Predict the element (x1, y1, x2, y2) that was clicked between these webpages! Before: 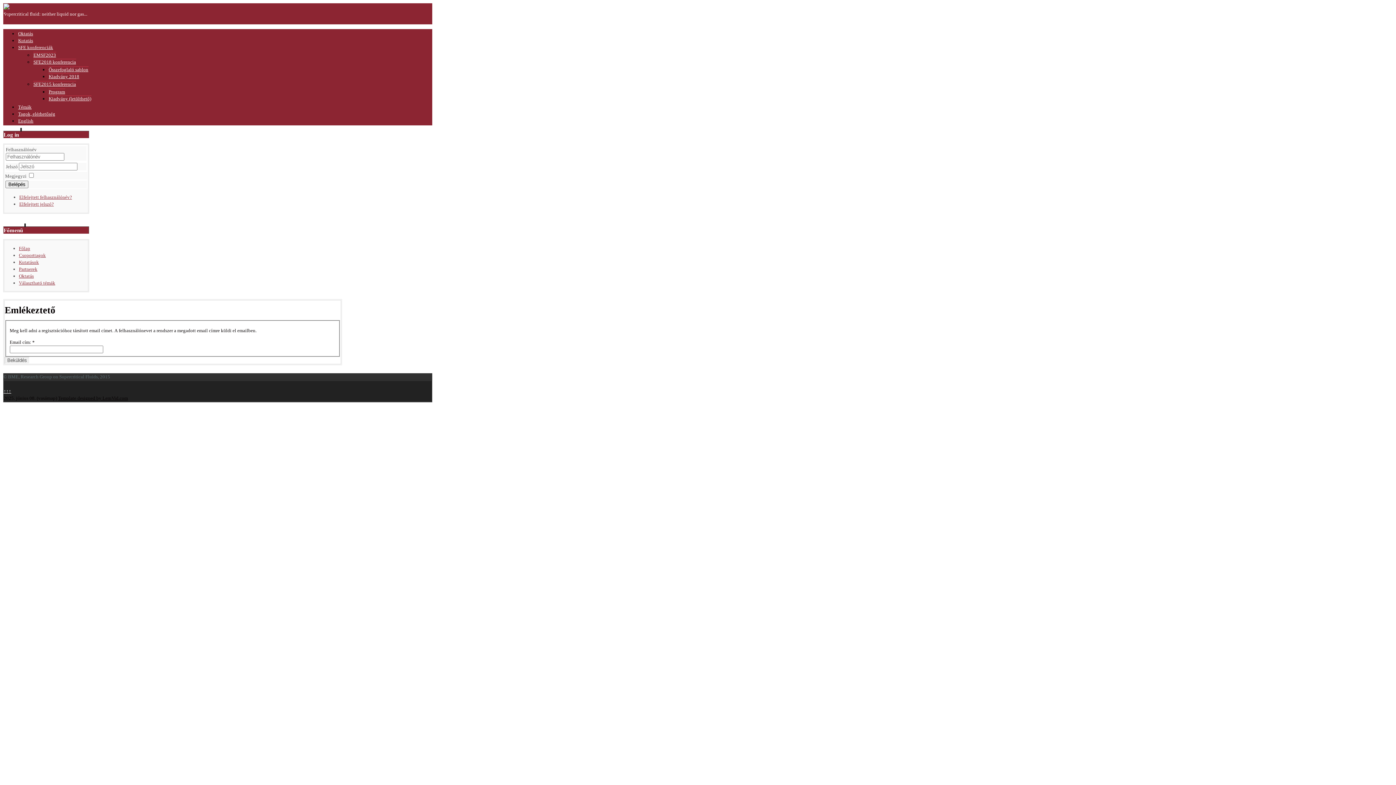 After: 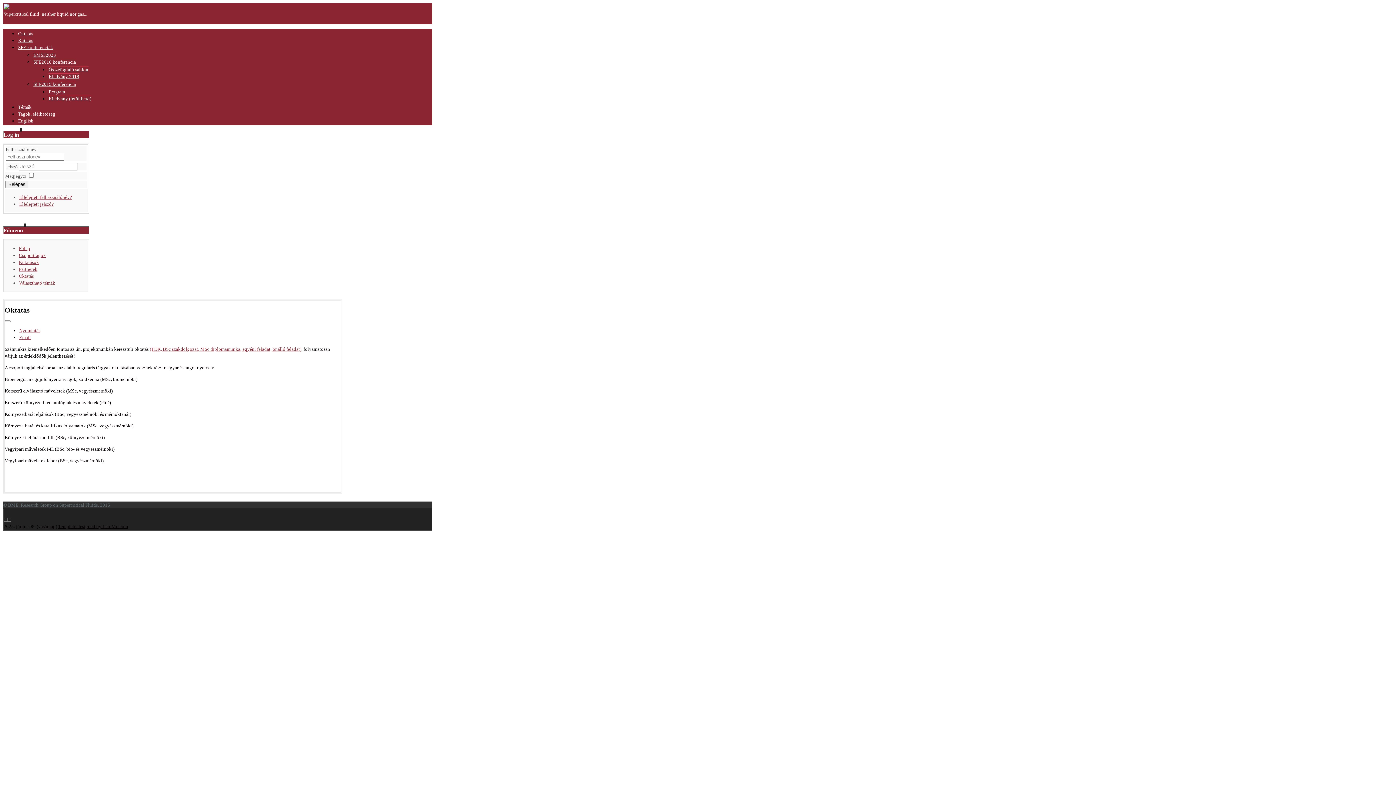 Action: bbox: (17, 30, 33, 36) label: Oktatás